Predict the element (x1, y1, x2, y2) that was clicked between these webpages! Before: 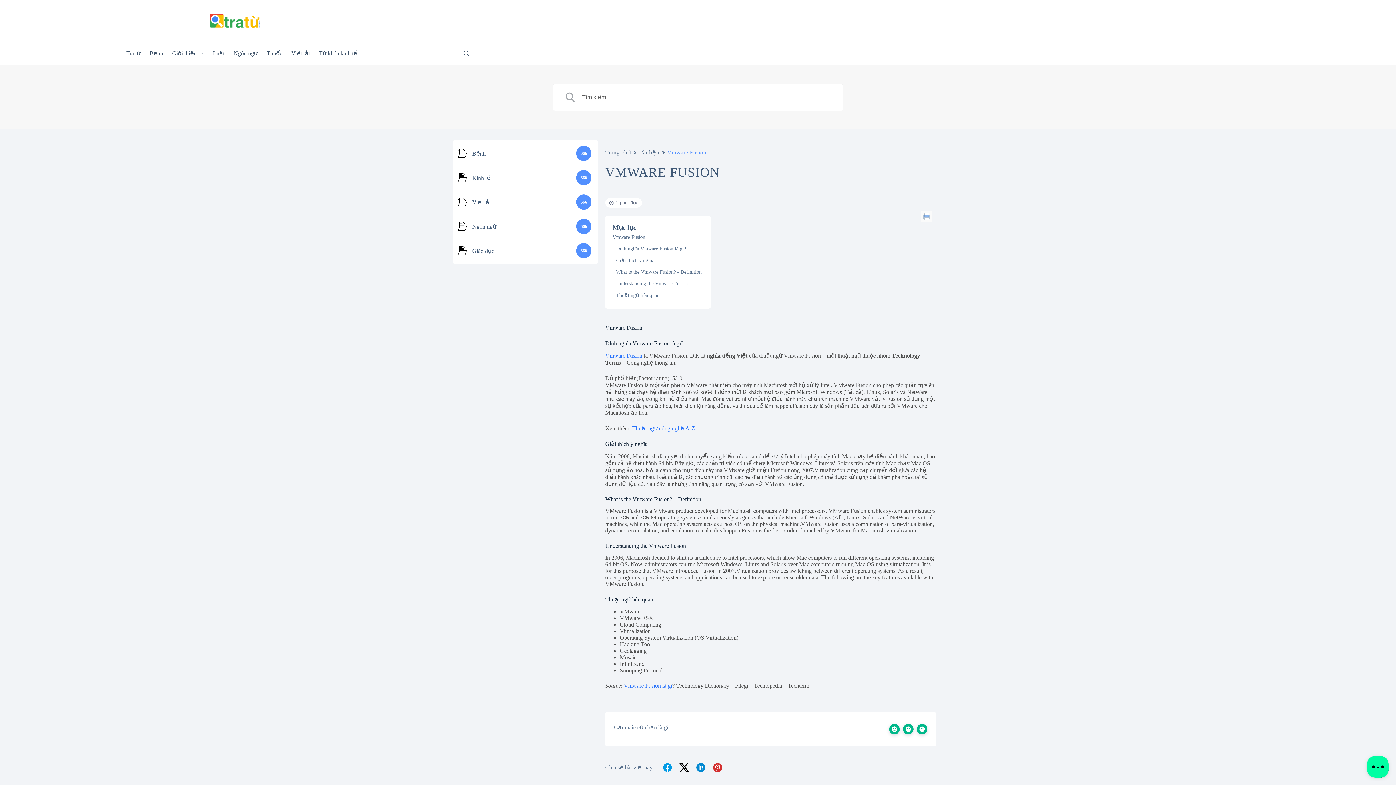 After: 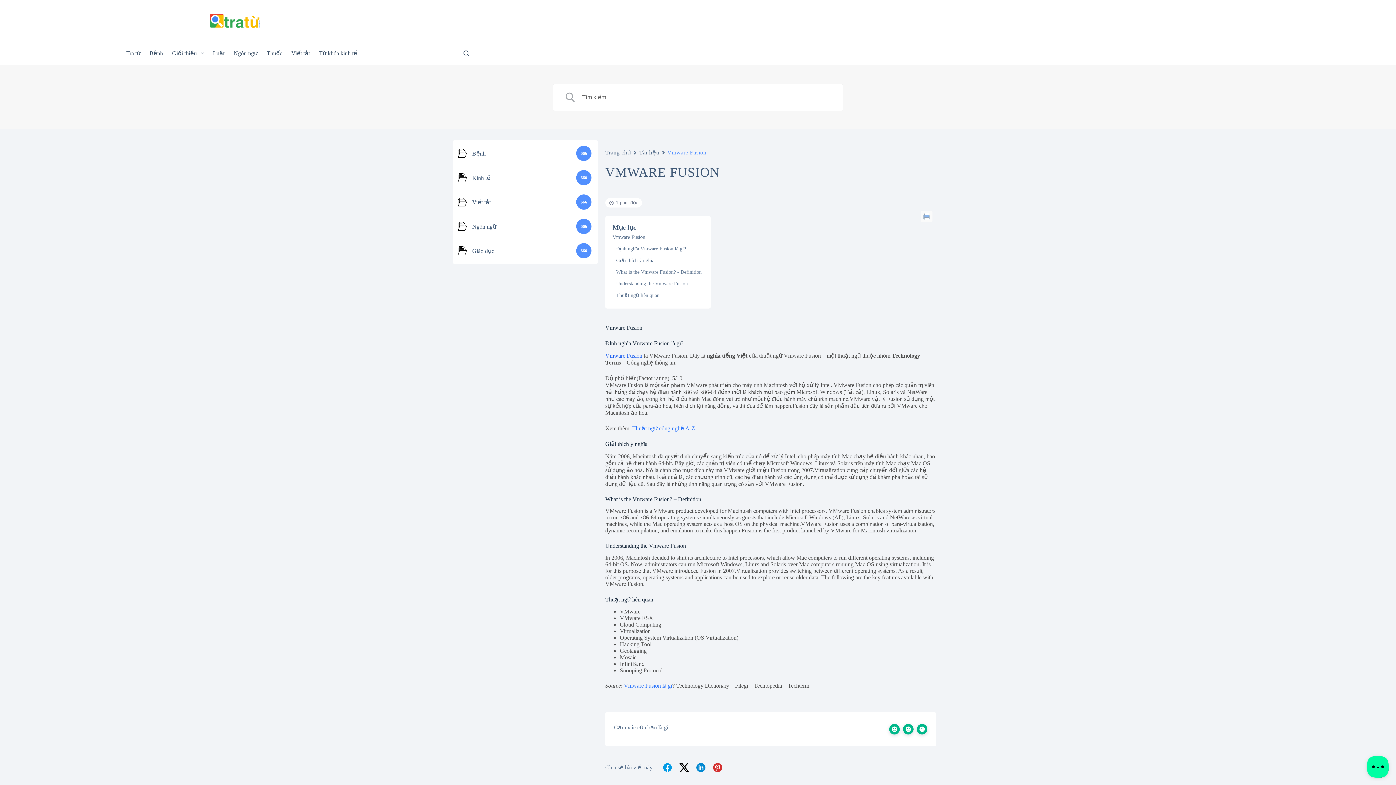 Action: bbox: (605, 352, 642, 358) label: Vmware Fusion